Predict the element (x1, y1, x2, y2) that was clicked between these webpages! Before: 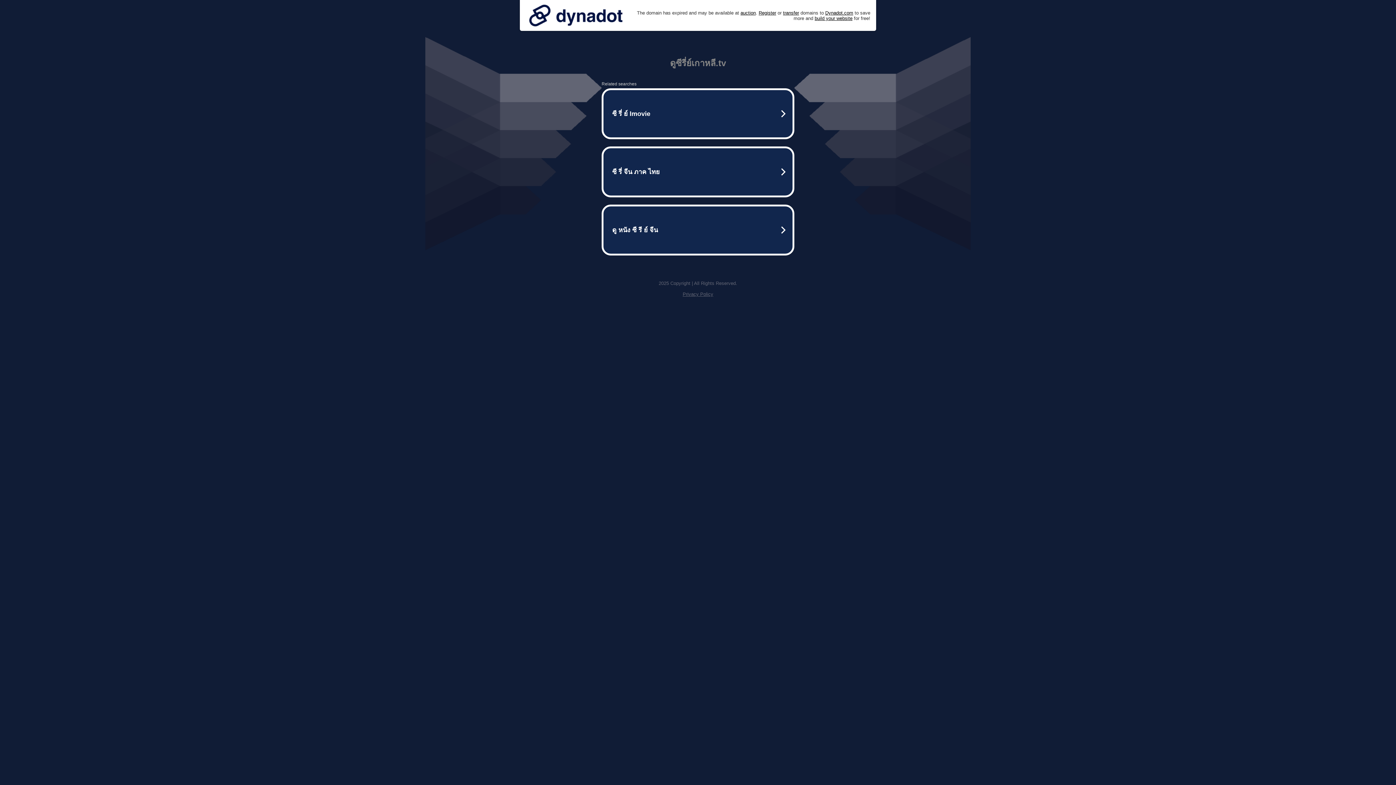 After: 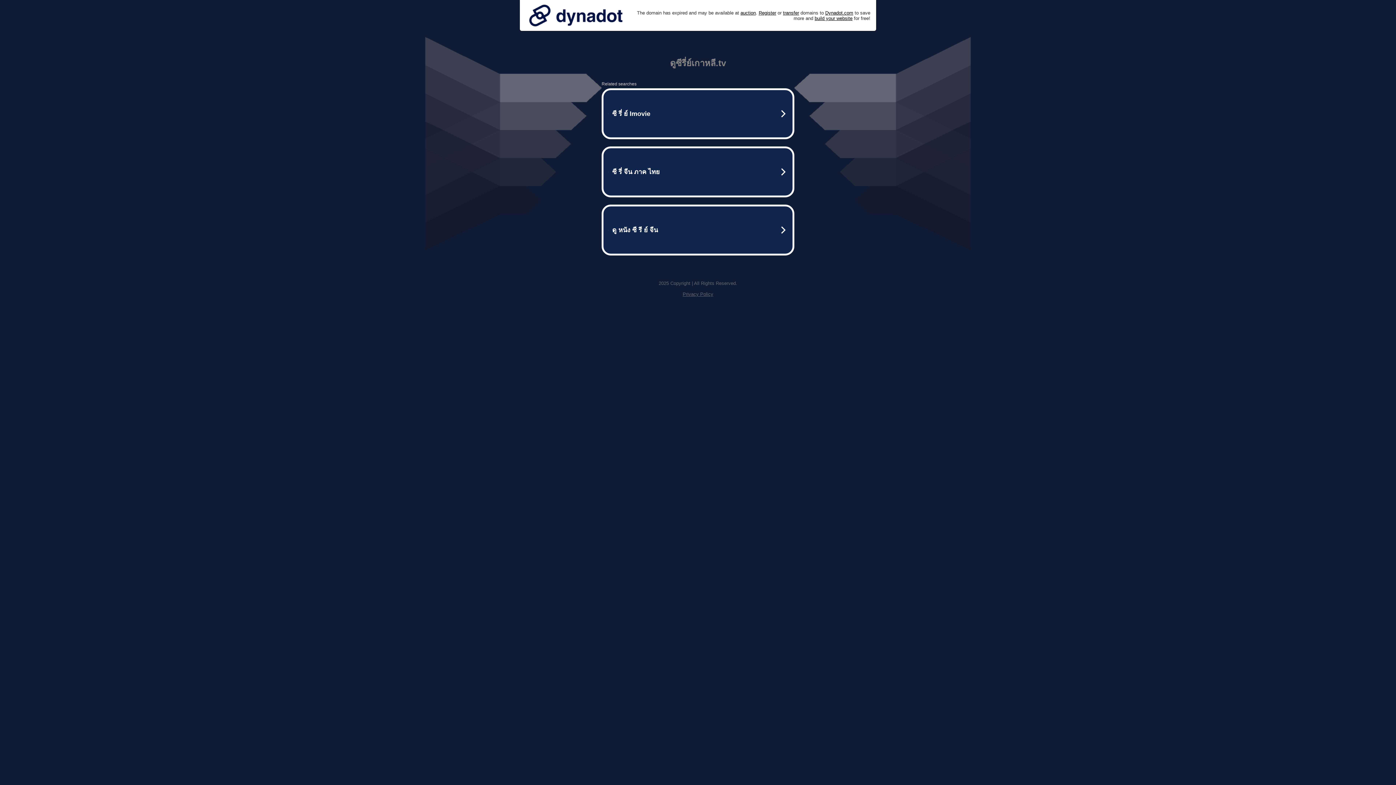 Action: bbox: (525, 0, 626, 30)